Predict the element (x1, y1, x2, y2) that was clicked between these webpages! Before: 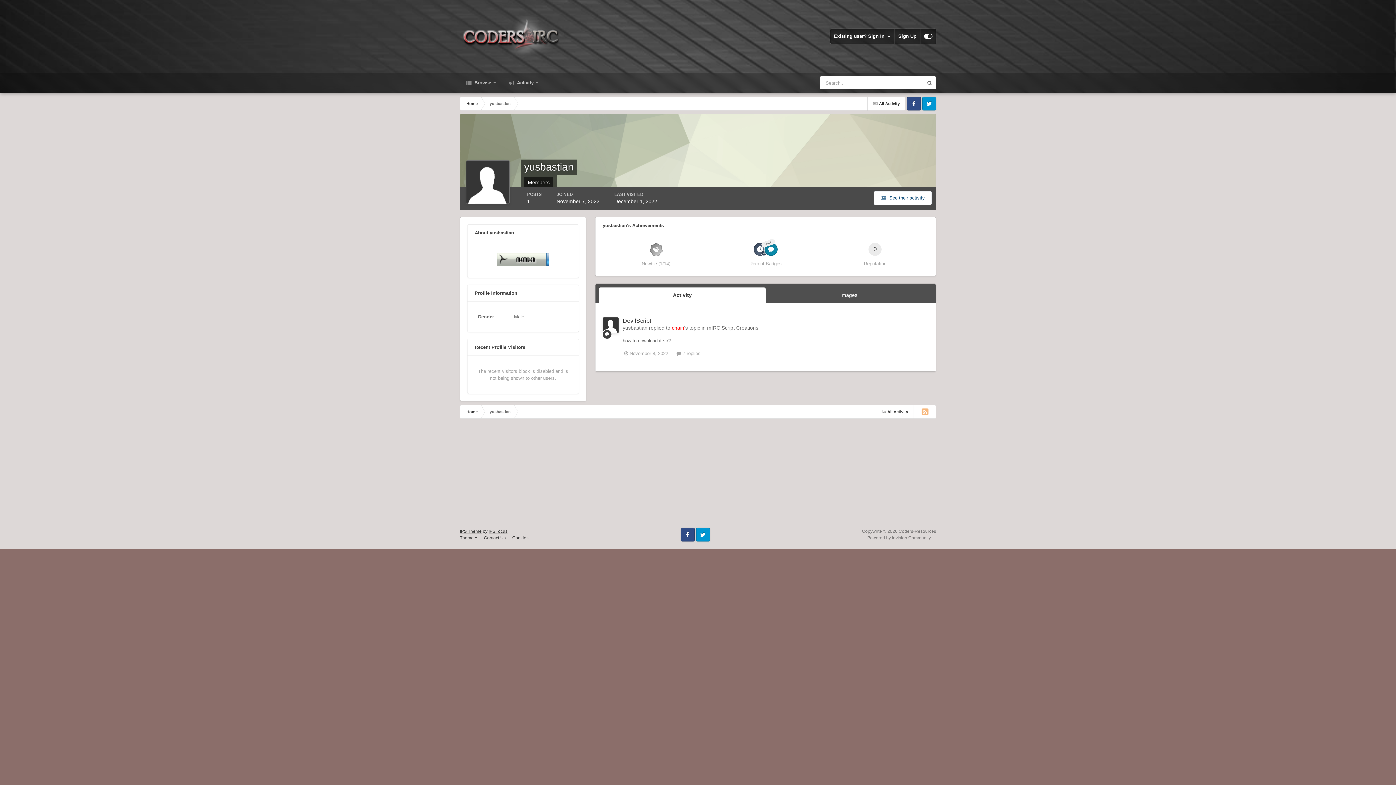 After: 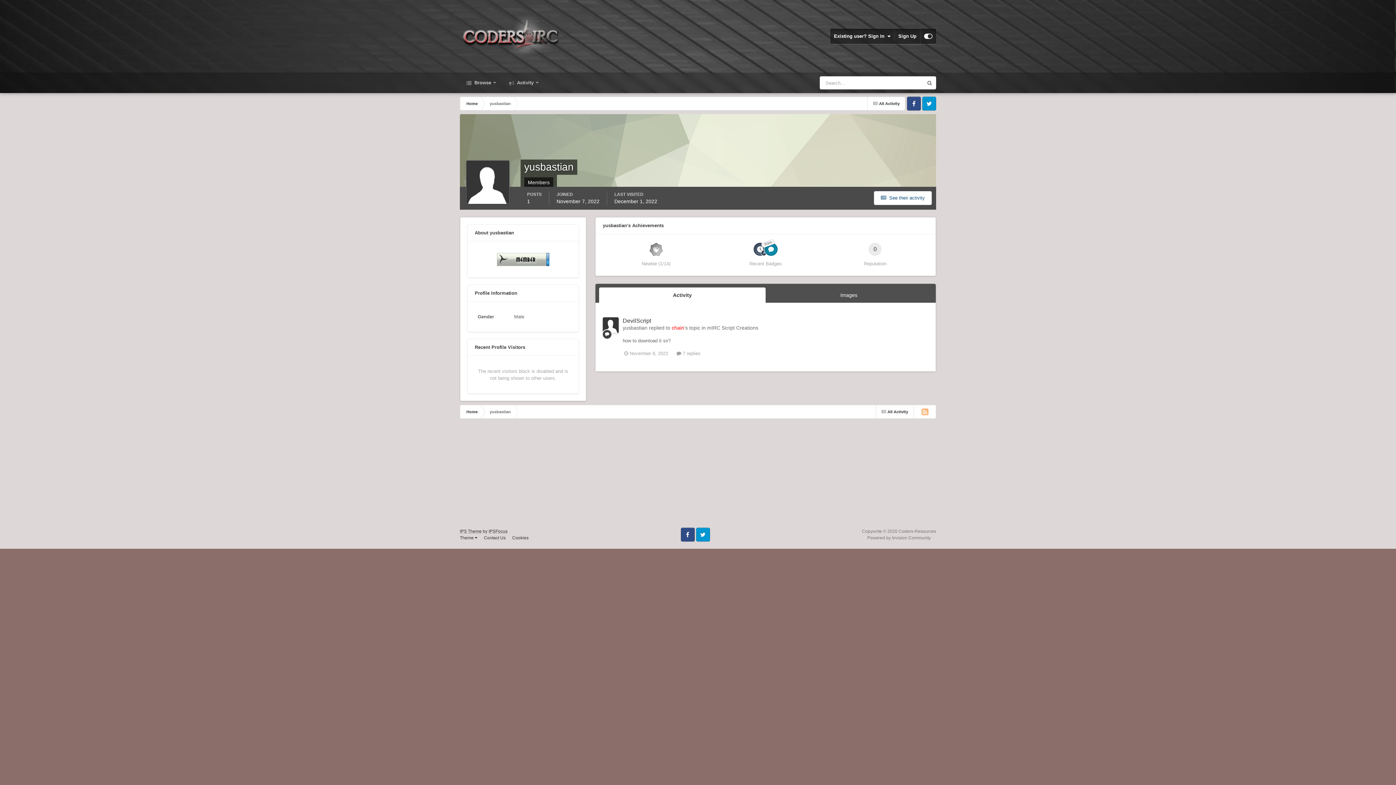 Action: label: yusbastian bbox: (483, 96, 516, 110)